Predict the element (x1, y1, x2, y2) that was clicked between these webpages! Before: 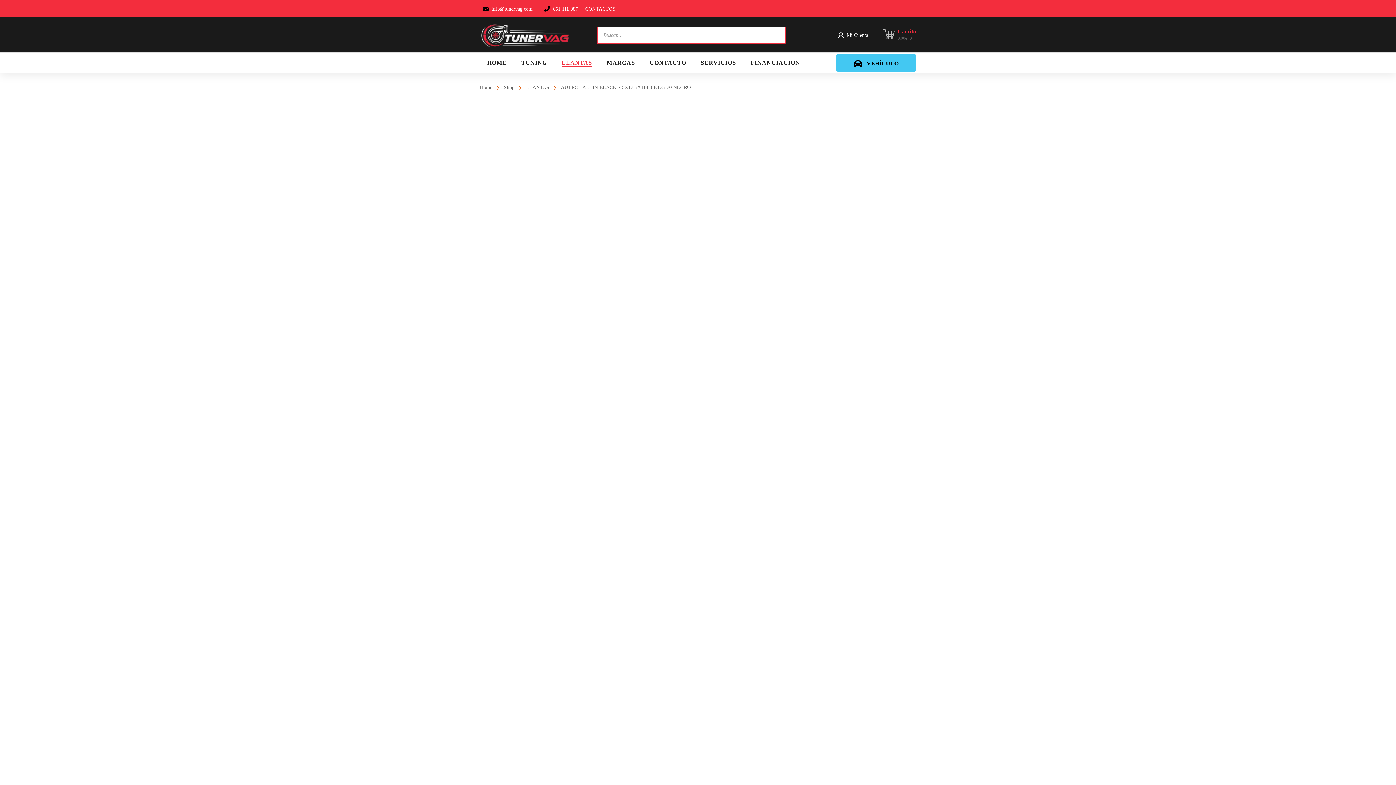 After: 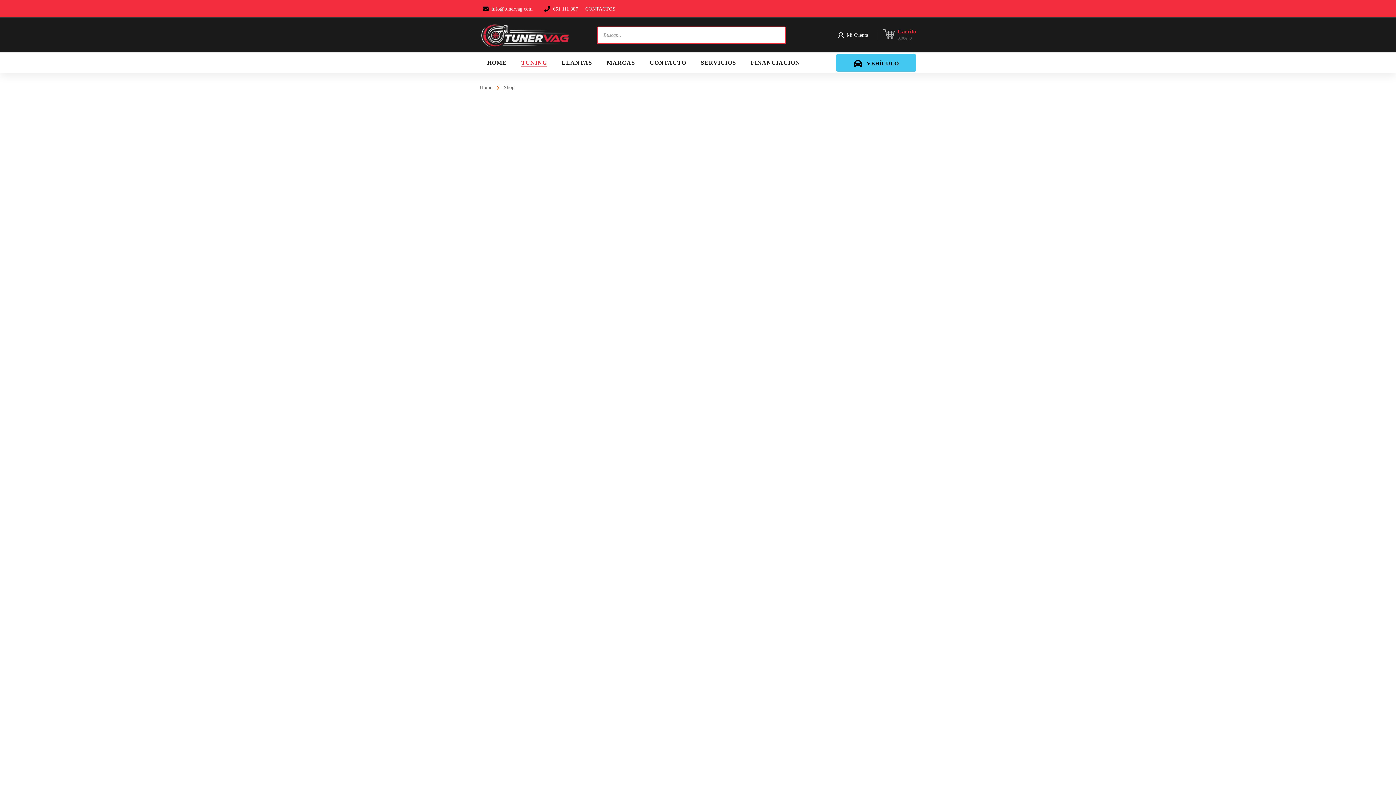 Action: label: Shop bbox: (492, 84, 514, 90)